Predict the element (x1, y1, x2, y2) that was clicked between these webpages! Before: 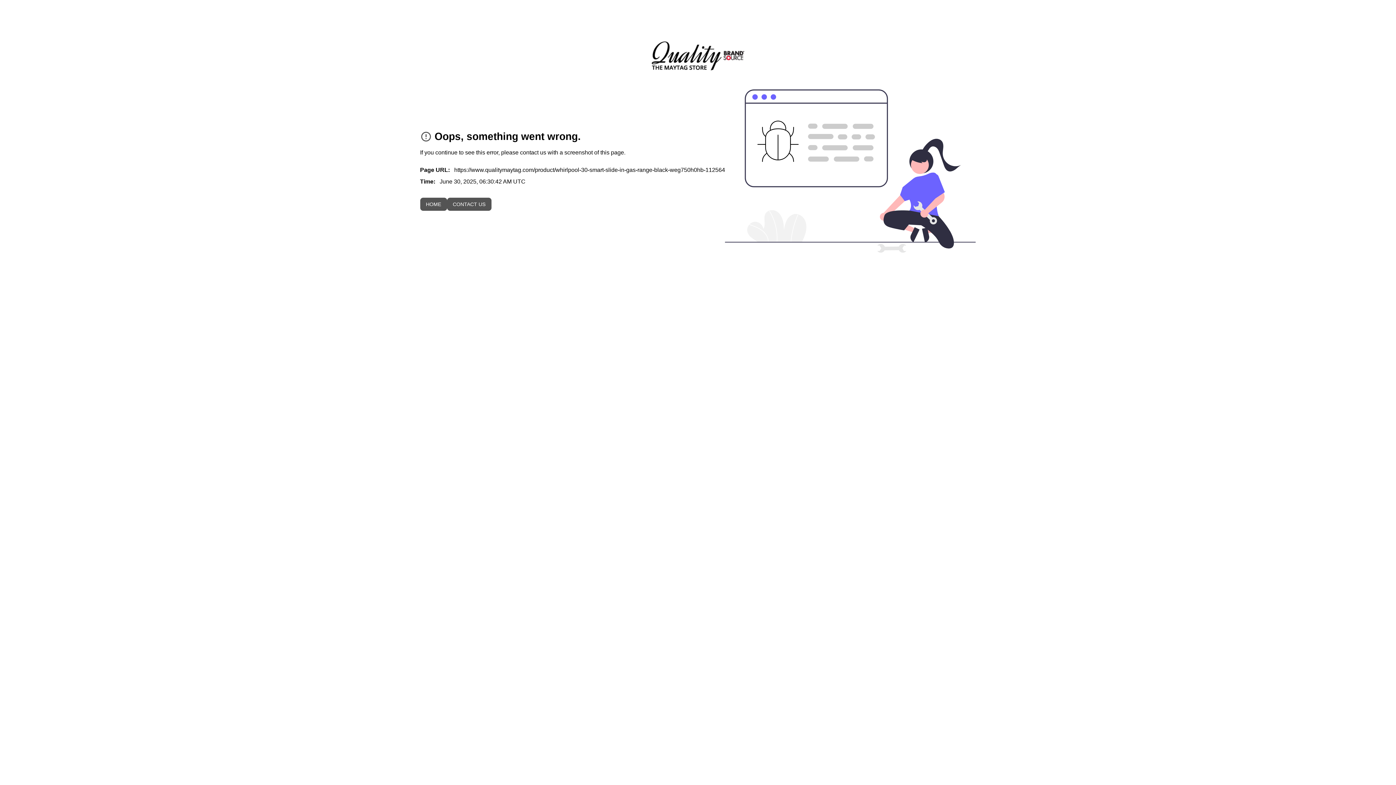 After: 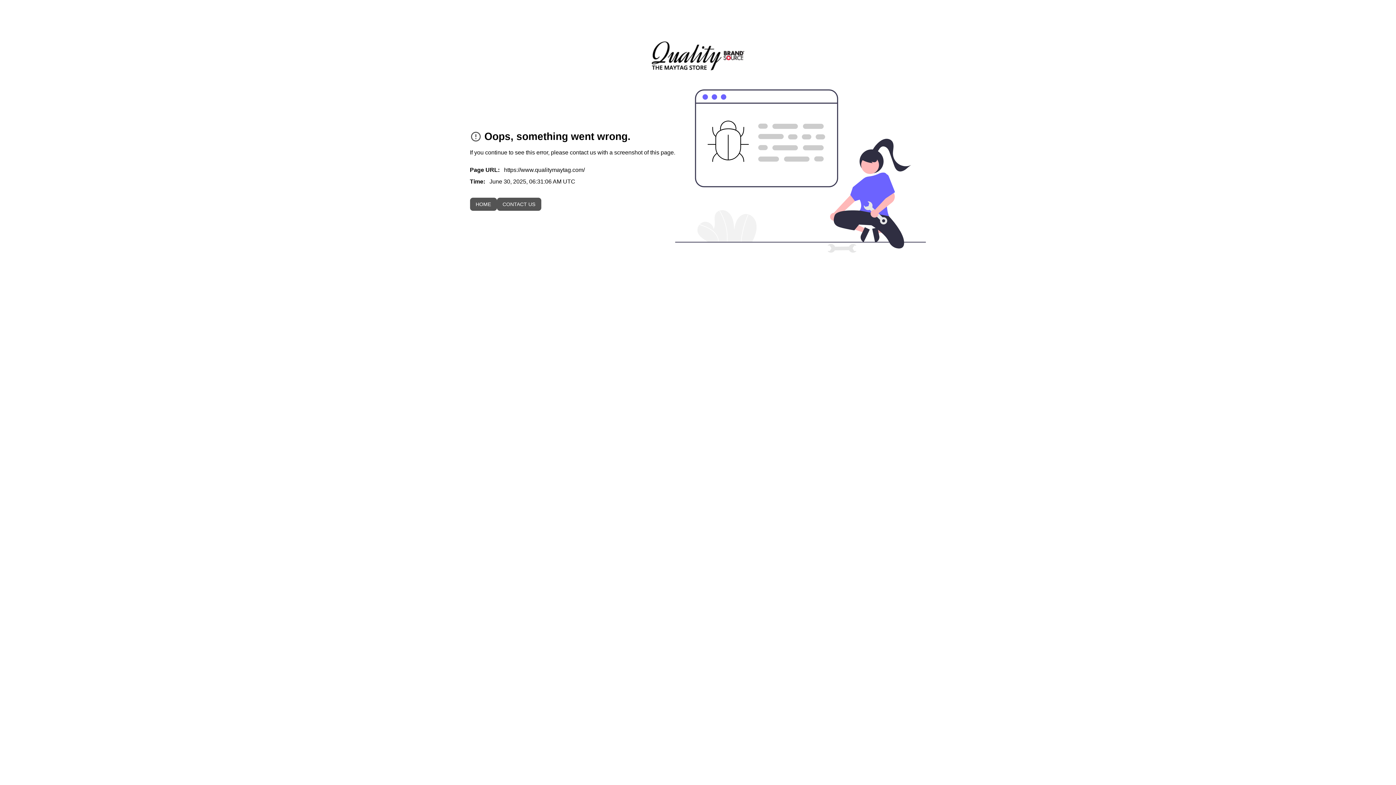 Action: label: To home page bbox: (651, 40, 744, 71)